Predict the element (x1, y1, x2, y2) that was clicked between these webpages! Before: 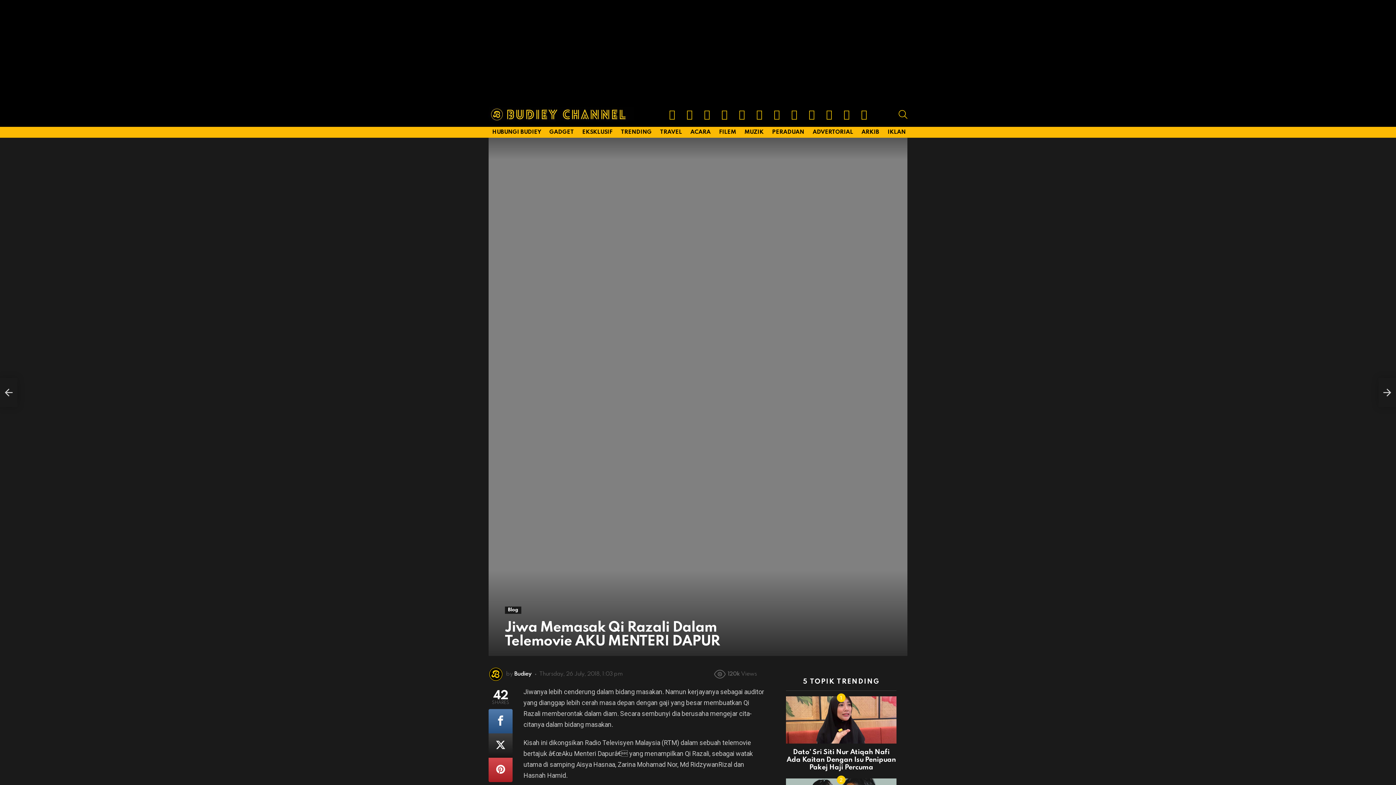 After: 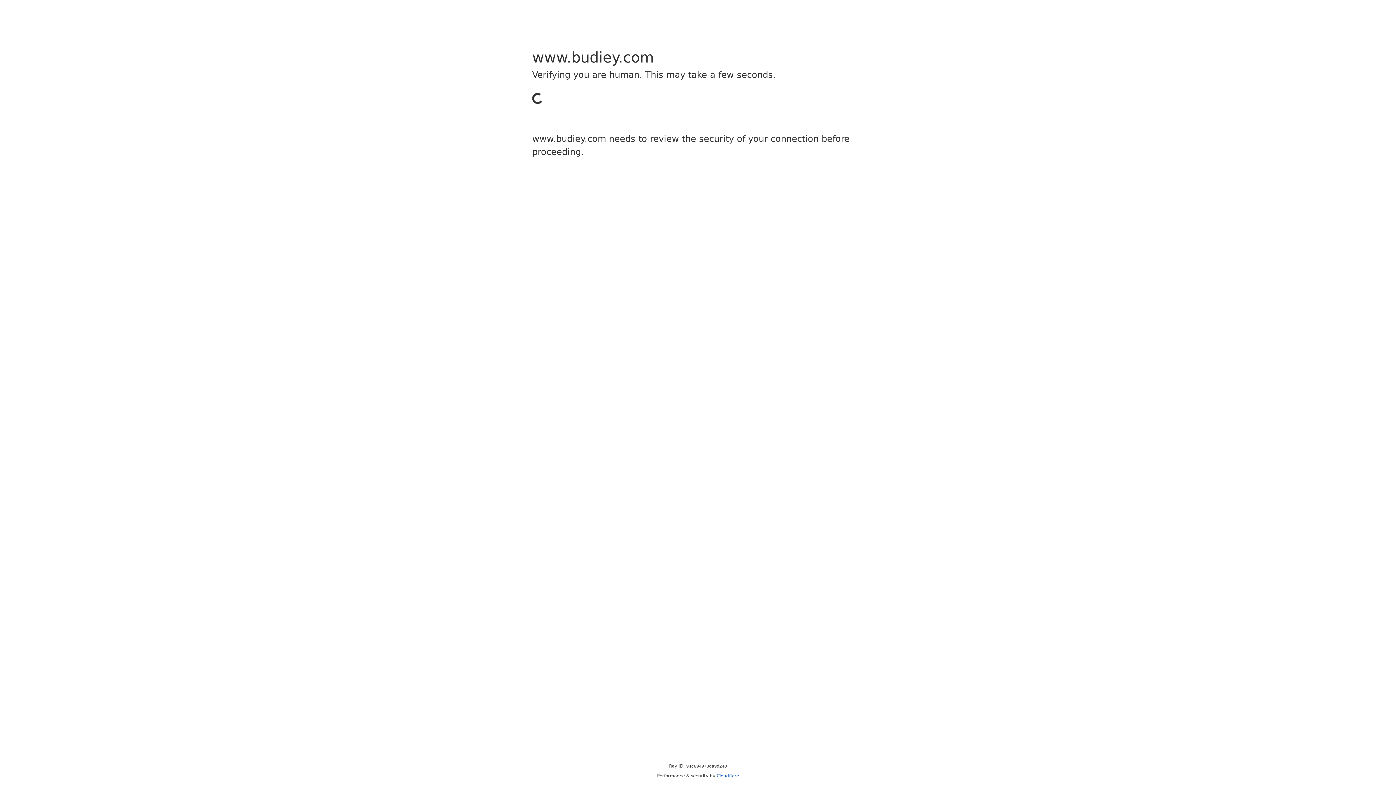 Action: label: MUZIK bbox: (741, 126, 767, 137)